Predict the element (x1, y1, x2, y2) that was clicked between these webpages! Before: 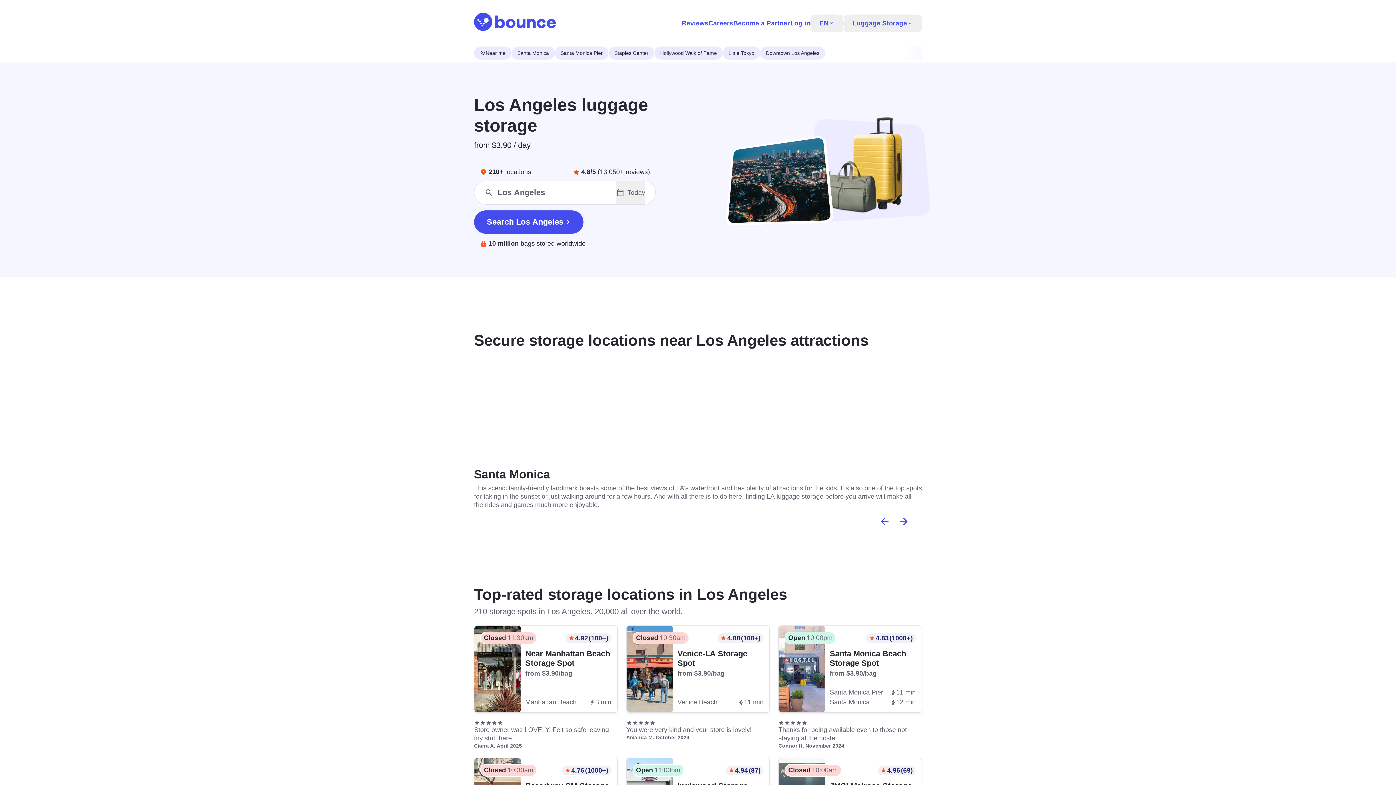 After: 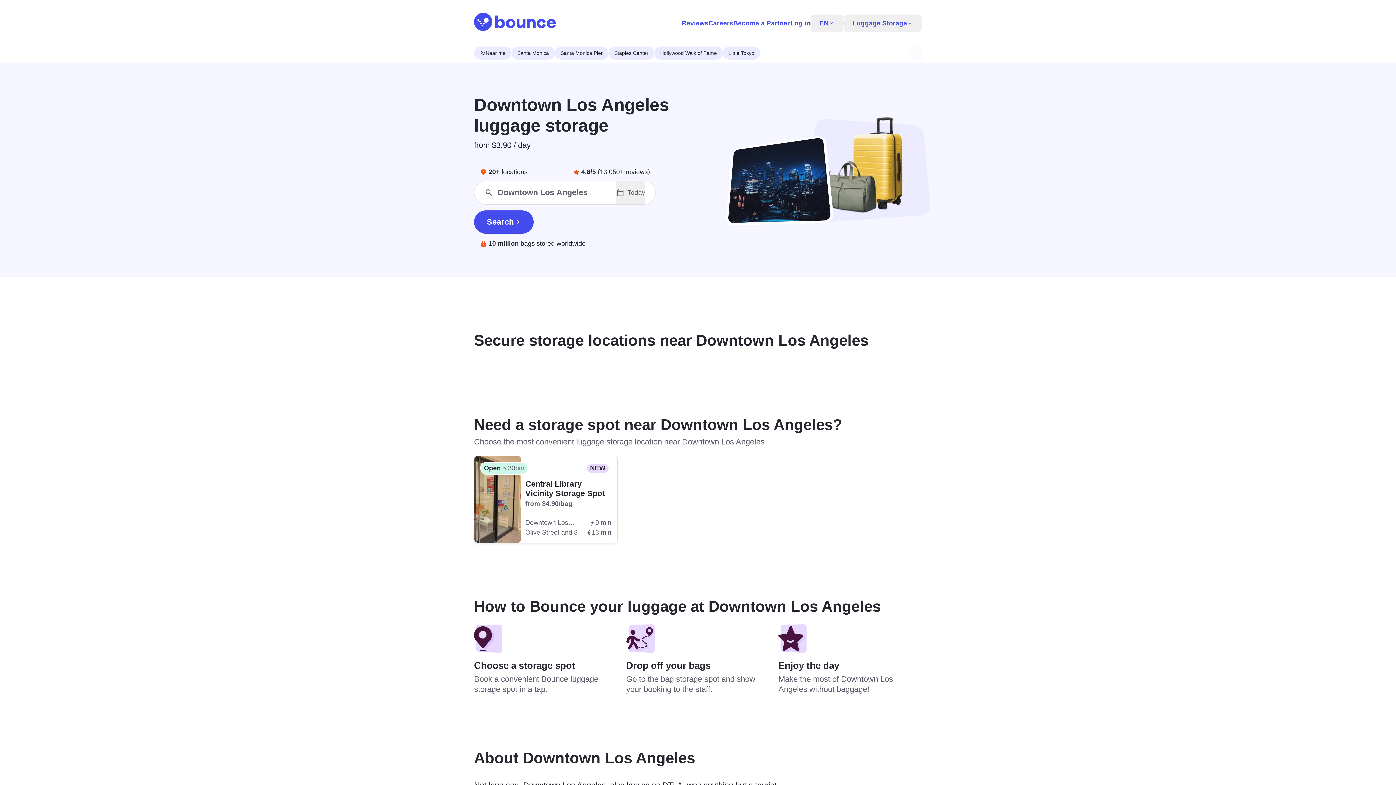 Action: bbox: (760, 46, 825, 59) label: Downtown Los Angeles